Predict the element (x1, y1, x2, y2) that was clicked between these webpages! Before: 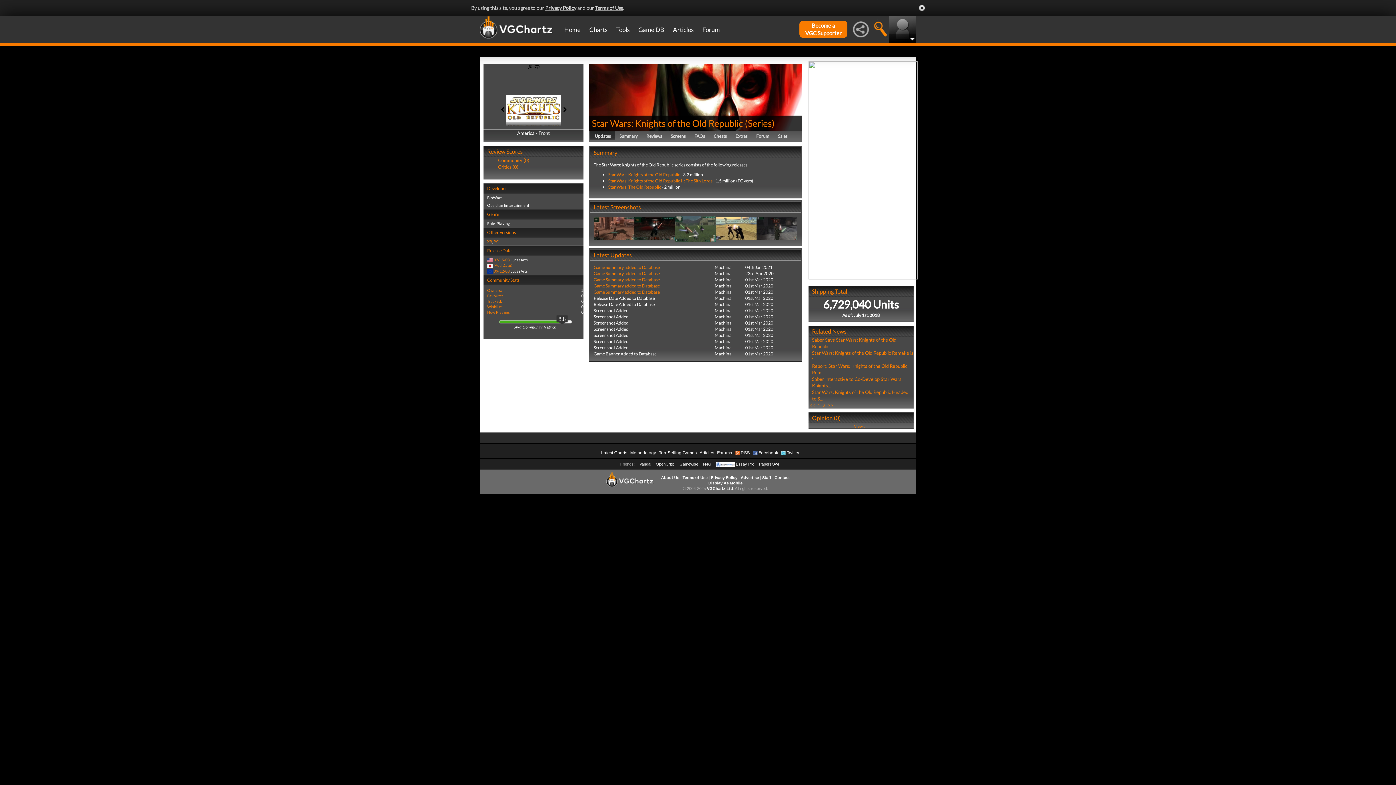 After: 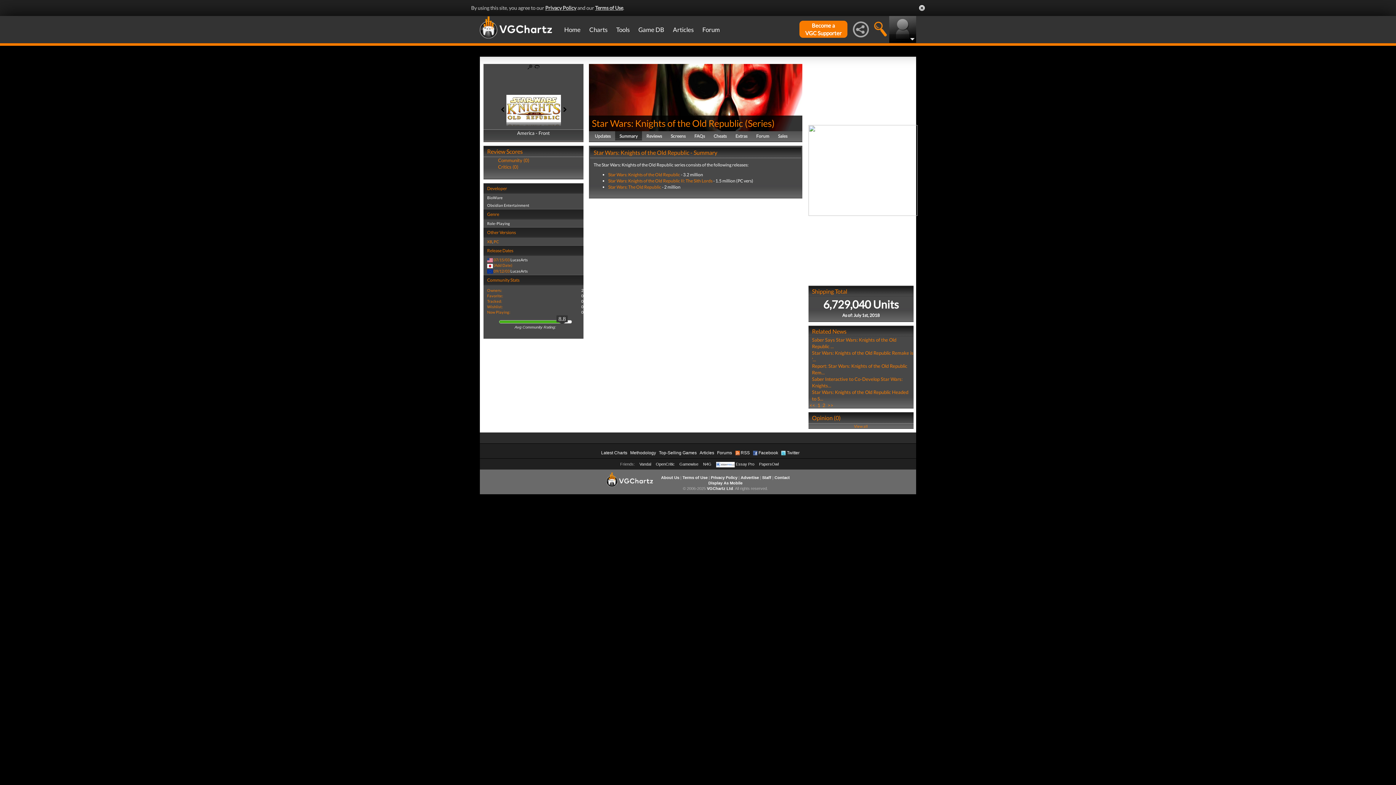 Action: bbox: (593, 270, 660, 276) label: Game Summary added to Database